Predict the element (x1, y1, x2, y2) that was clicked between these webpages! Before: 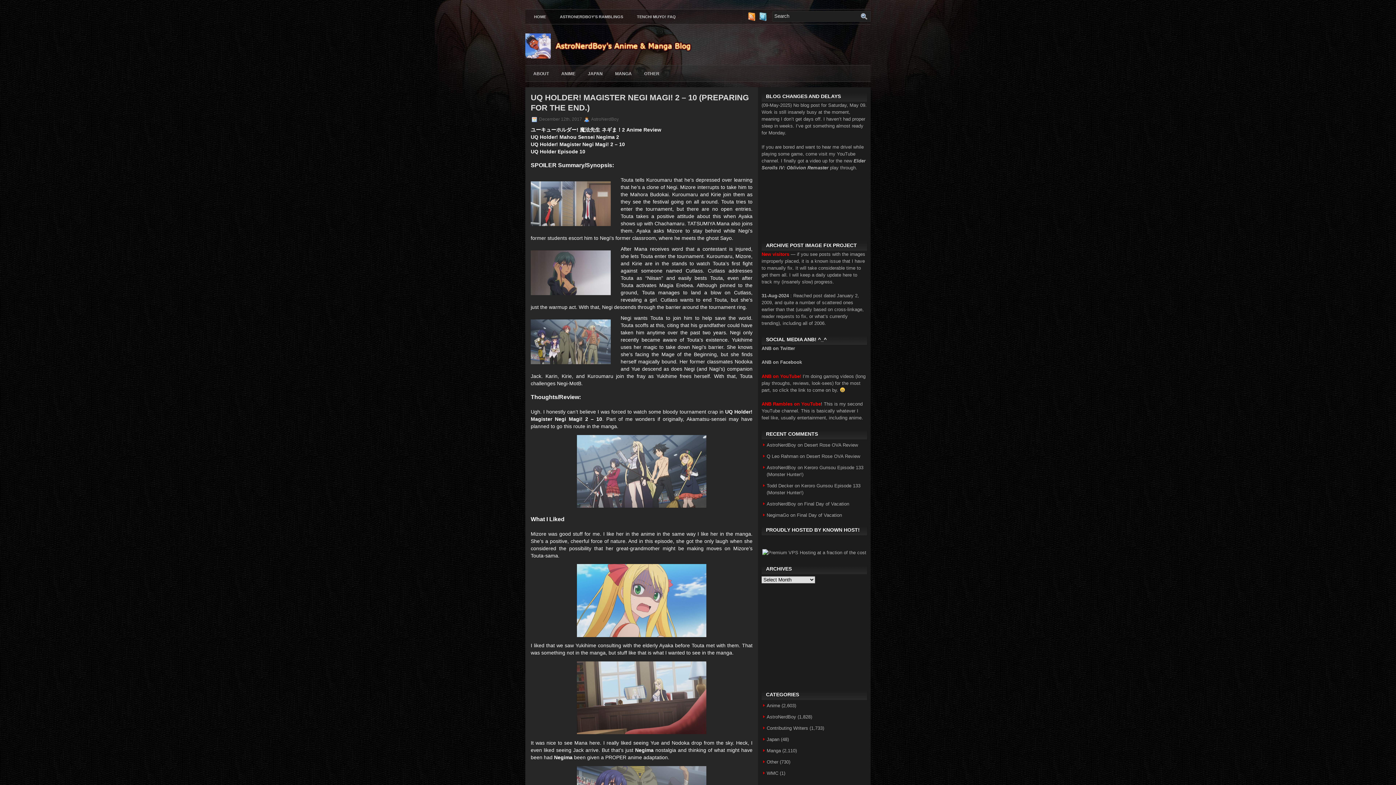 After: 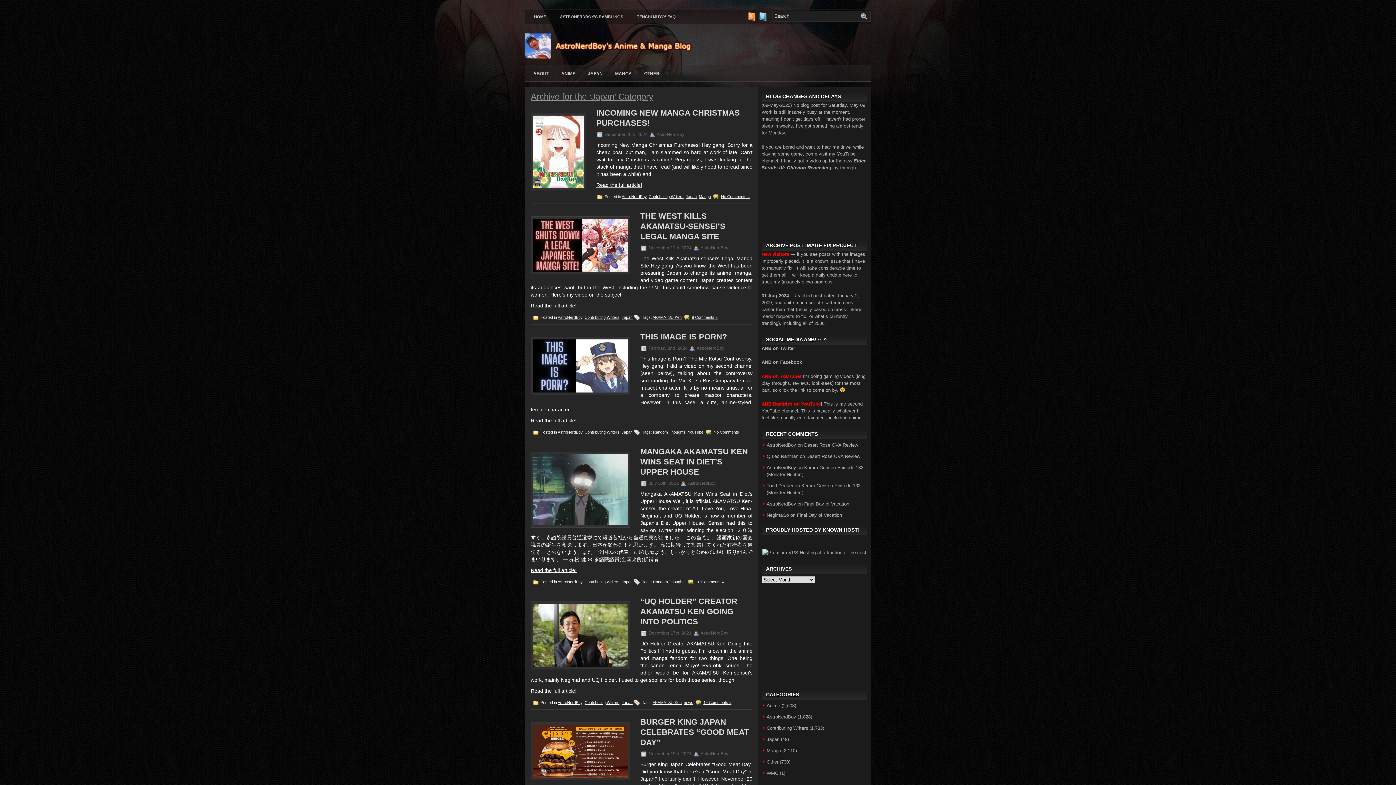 Action: label: Japan bbox: (766, 737, 779, 742)